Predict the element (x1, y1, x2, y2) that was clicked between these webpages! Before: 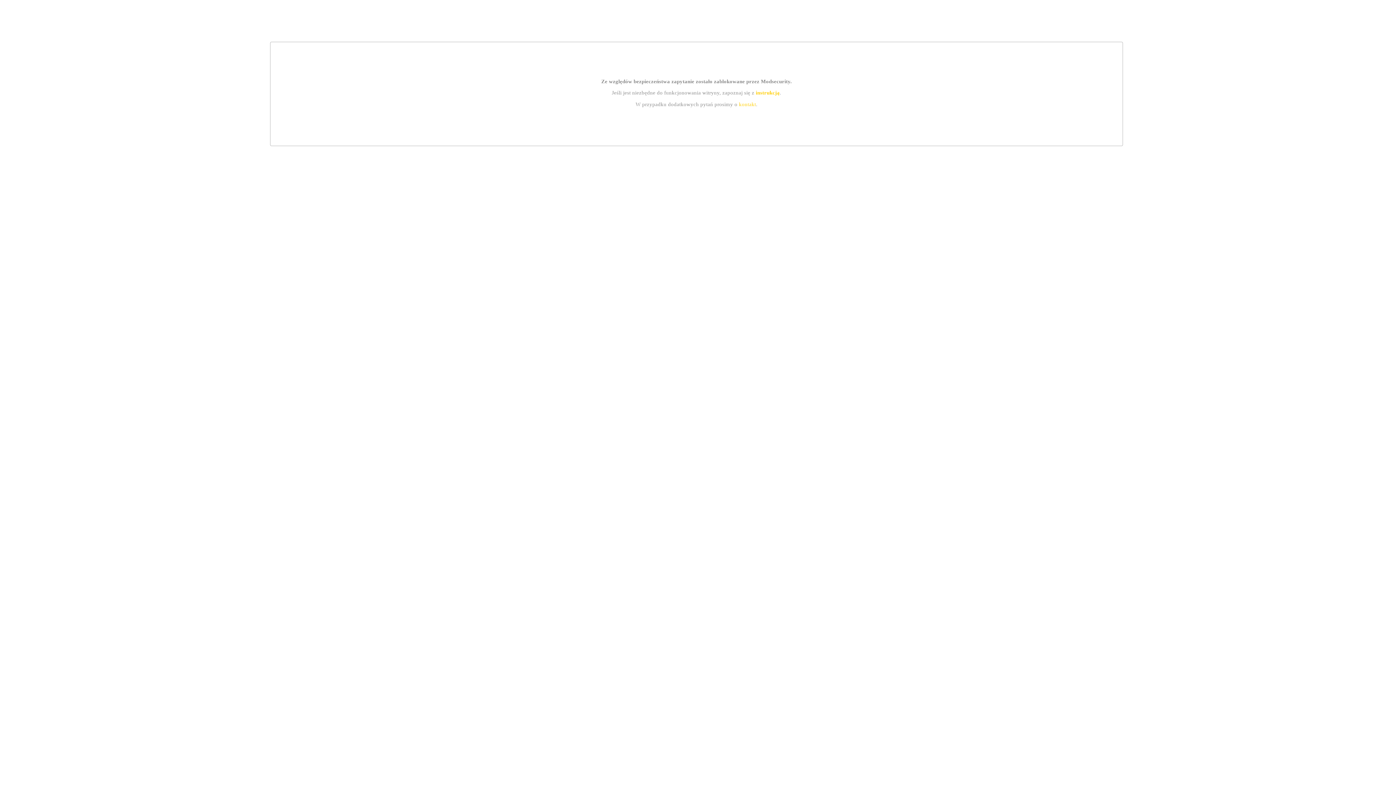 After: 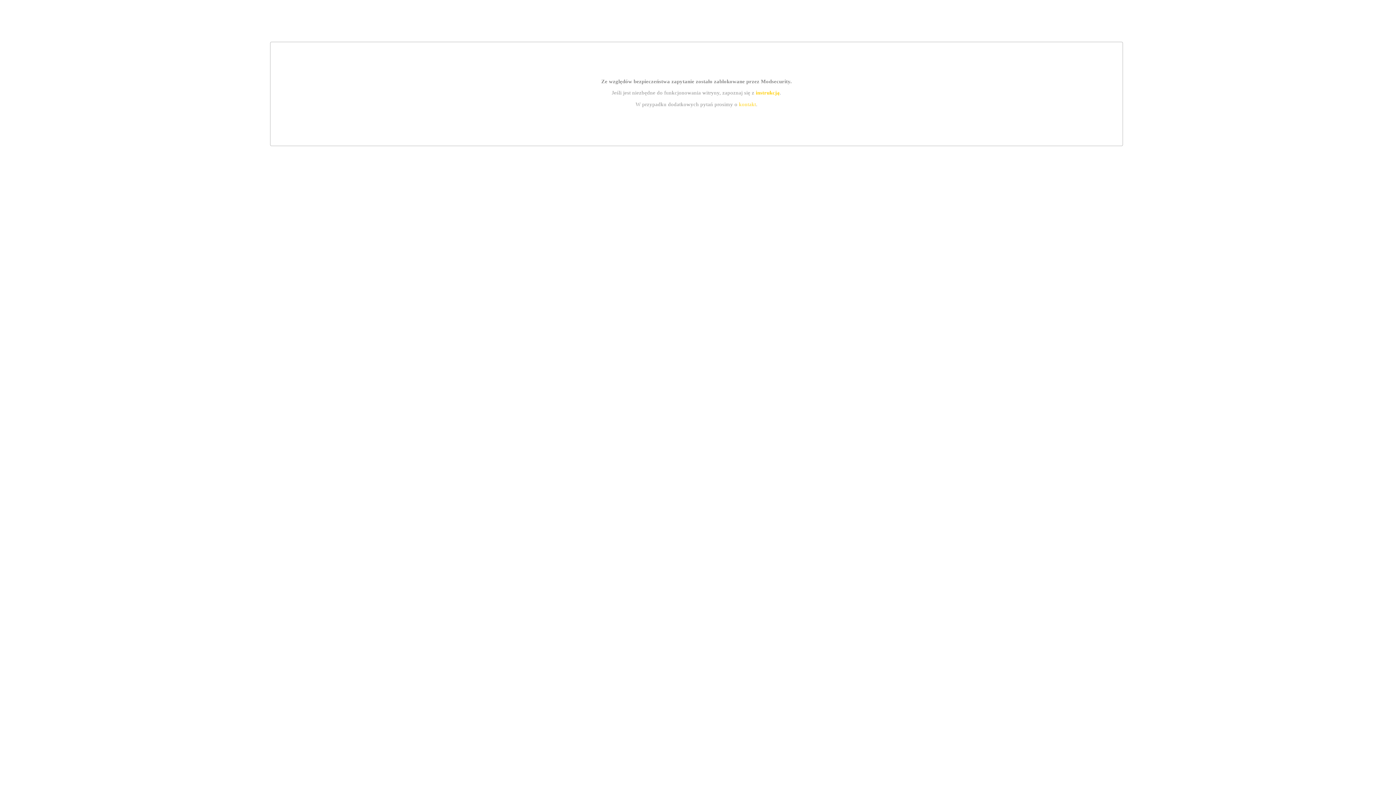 Action: label: kontakt bbox: (739, 101, 756, 107)